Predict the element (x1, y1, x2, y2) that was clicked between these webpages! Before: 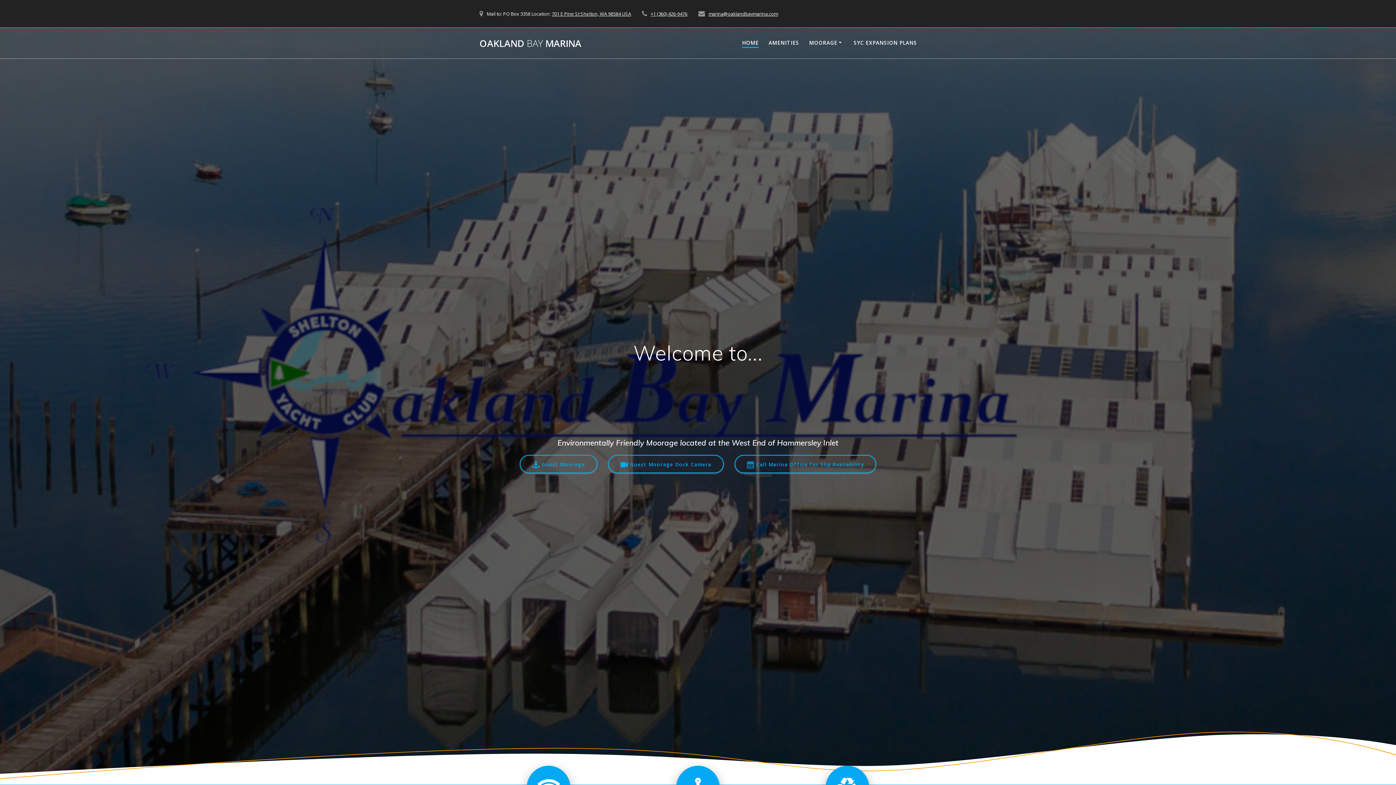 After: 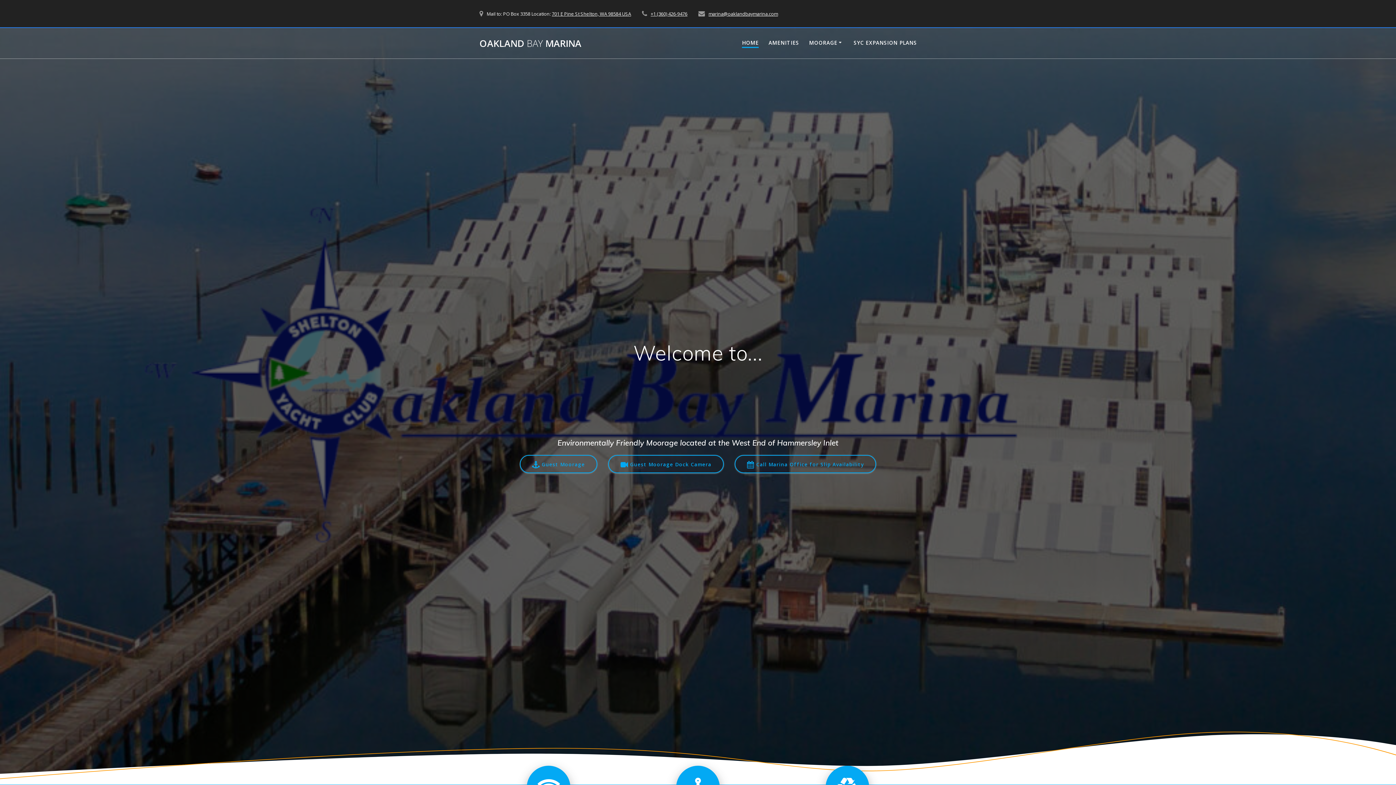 Action: bbox: (708, 10, 778, 16) label: marina@oaklandbaymarina.com